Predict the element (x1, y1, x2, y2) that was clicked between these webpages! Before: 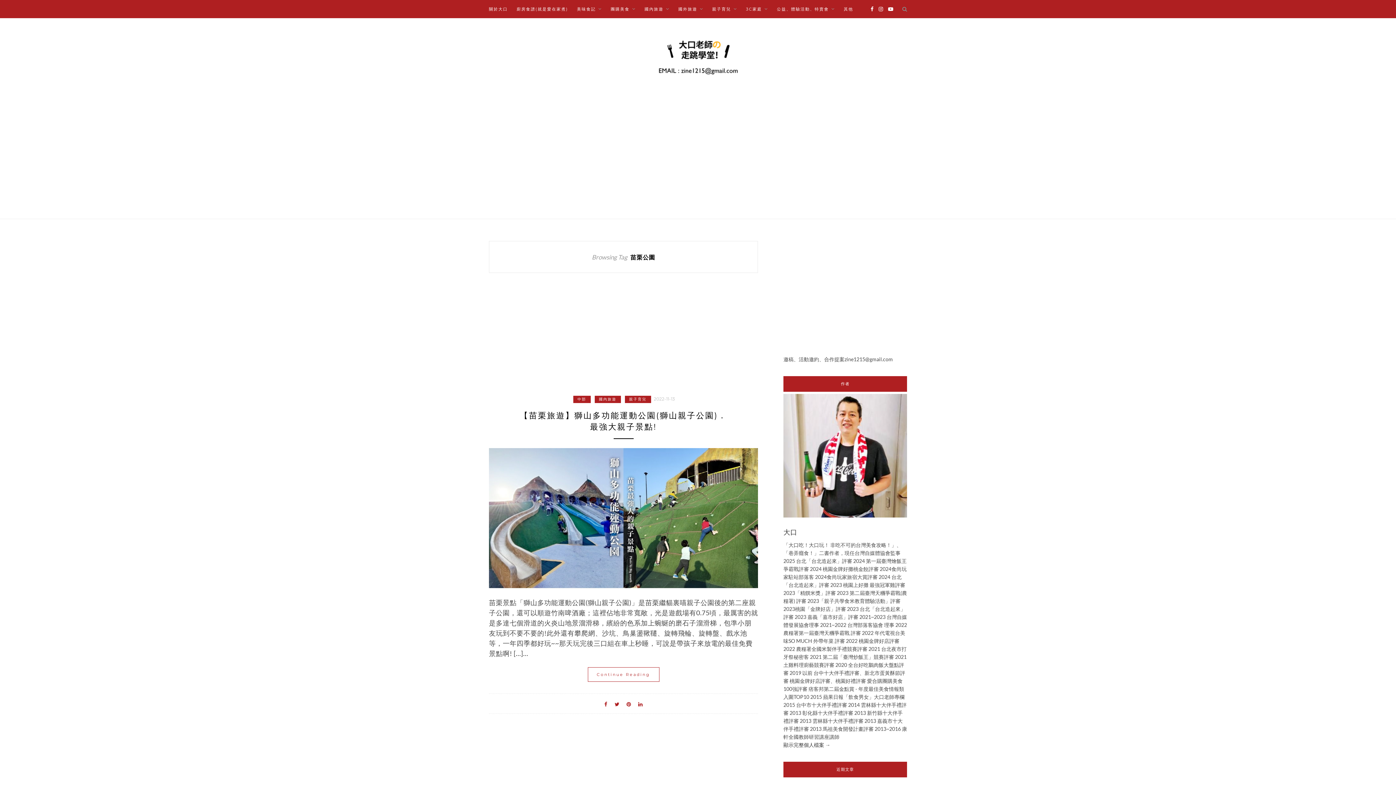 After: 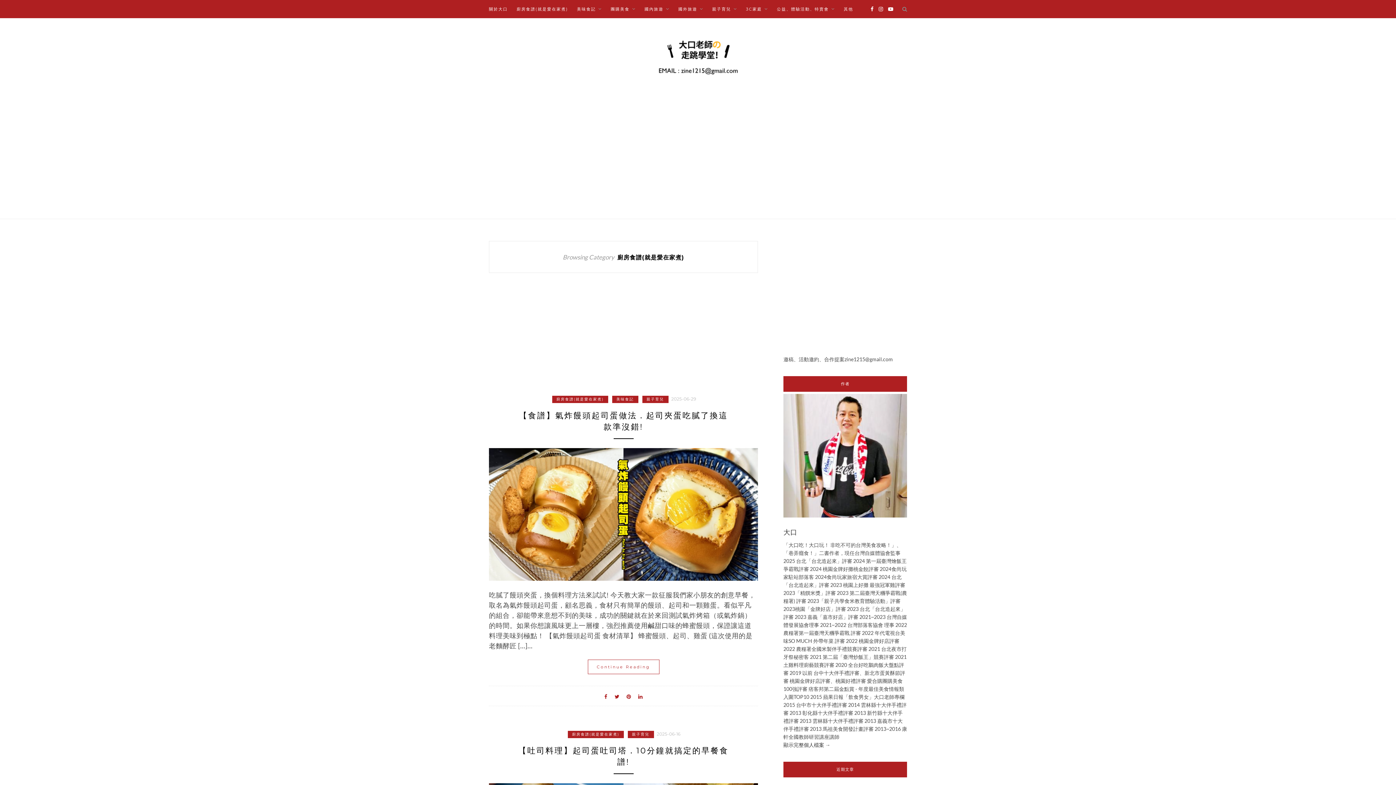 Action: bbox: (516, 0, 568, 18) label: 廚房食譜(就是愛在家煮)